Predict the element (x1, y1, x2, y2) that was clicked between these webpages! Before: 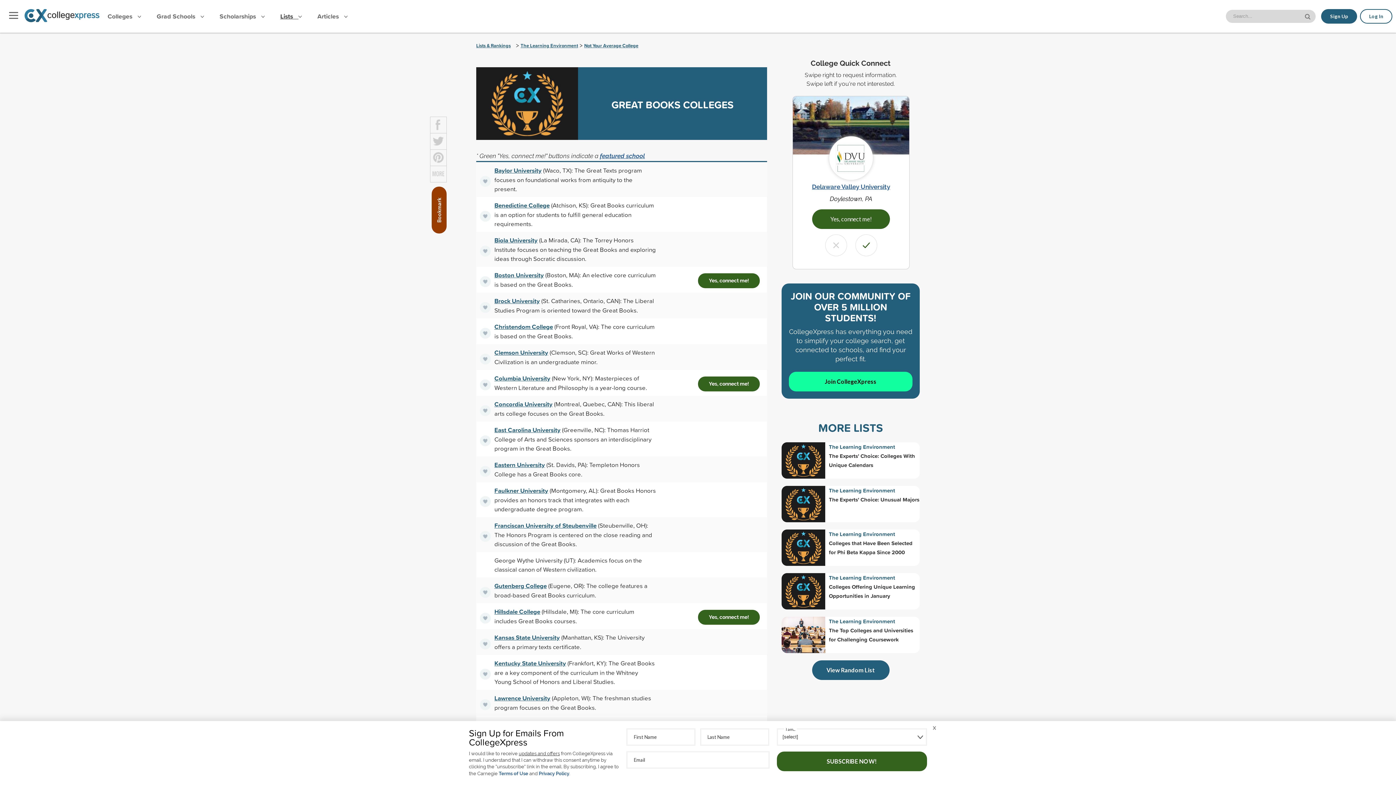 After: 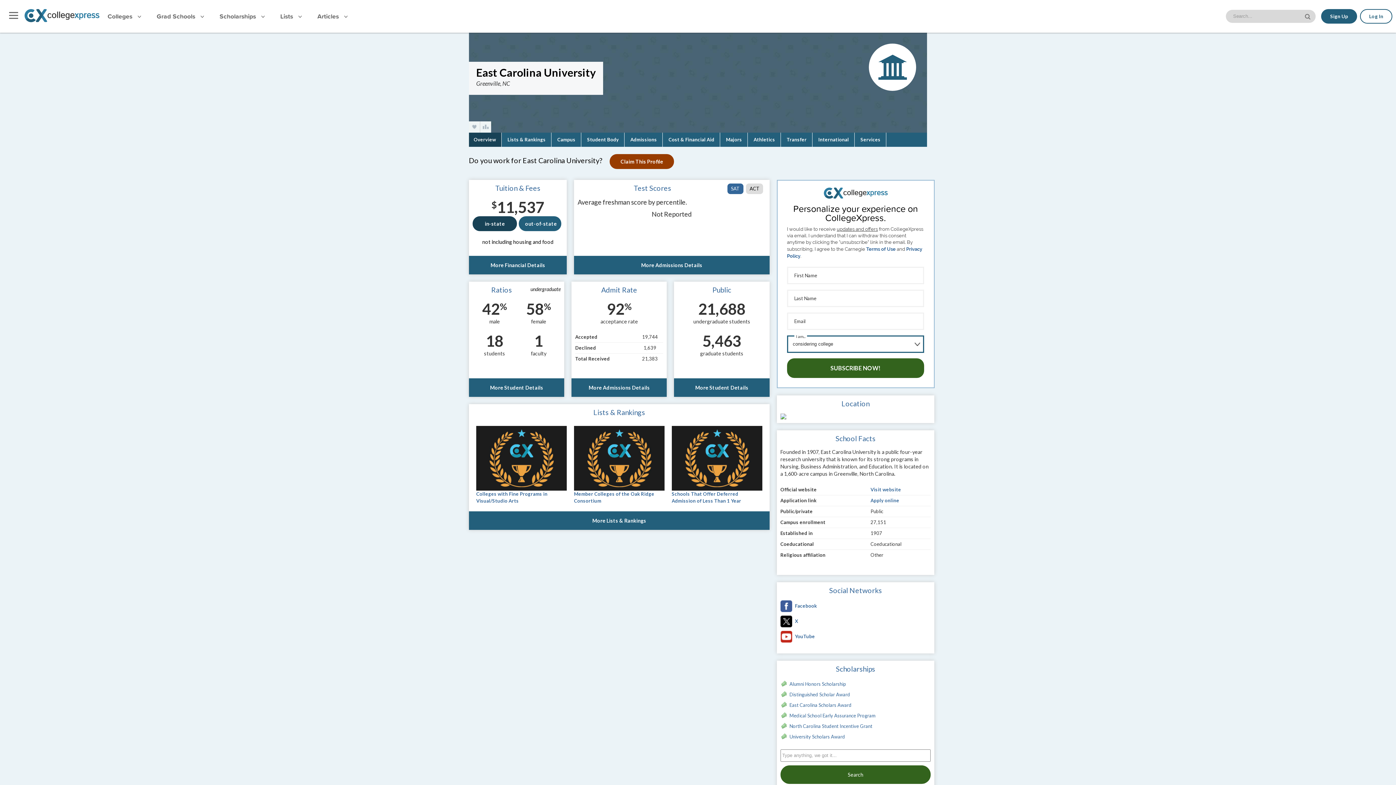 Action: label: East Carolina University bbox: (494, 425, 560, 434)